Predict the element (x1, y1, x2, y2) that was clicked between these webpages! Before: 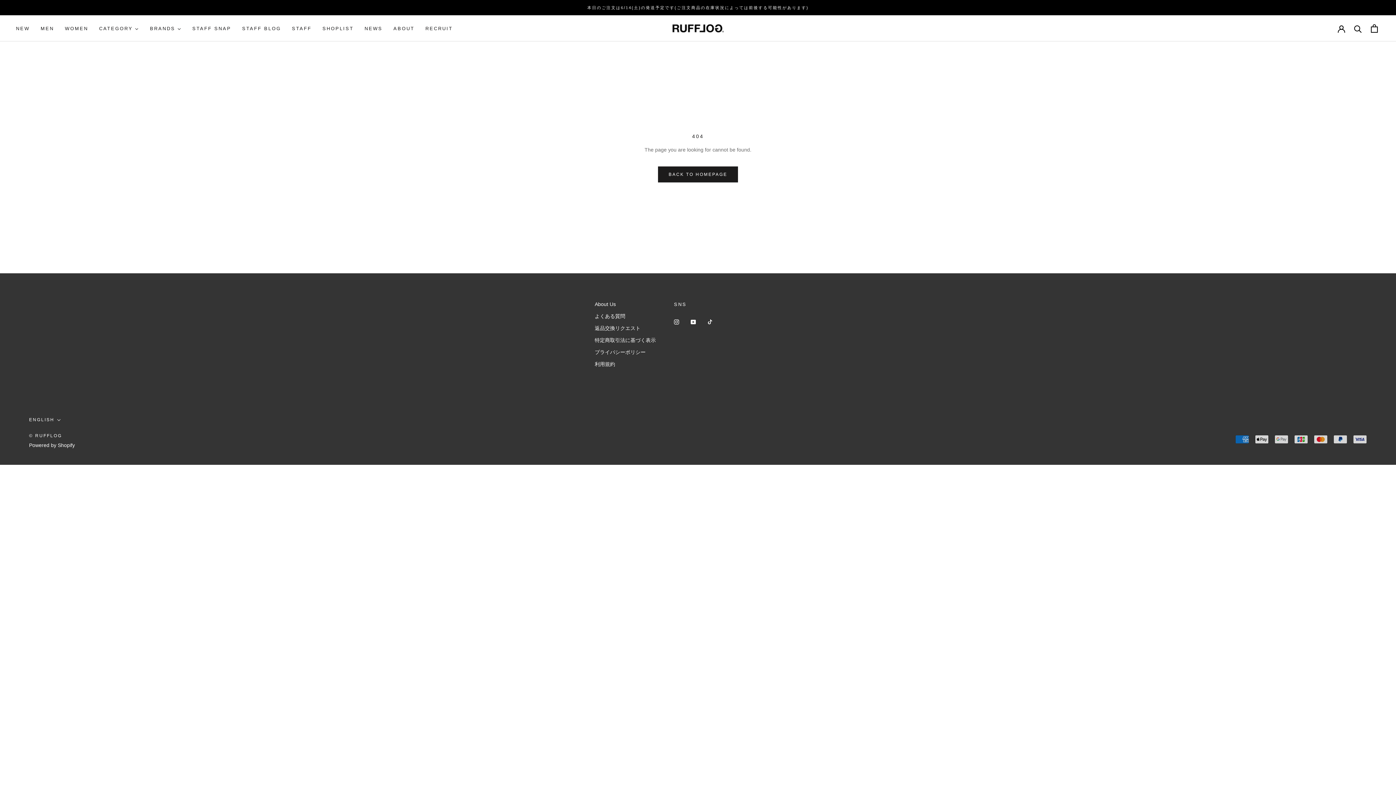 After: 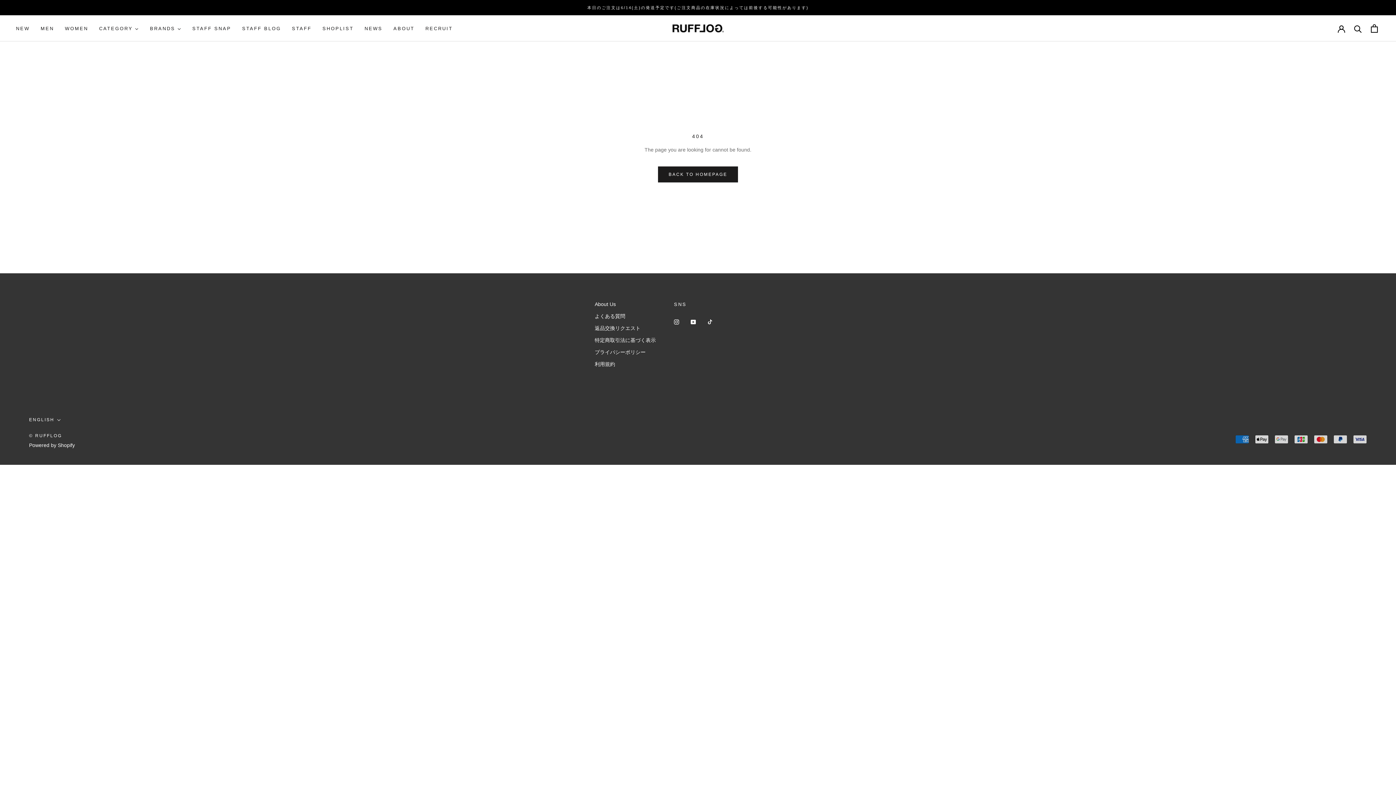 Action: label: Instagram bbox: (674, 317, 679, 326)